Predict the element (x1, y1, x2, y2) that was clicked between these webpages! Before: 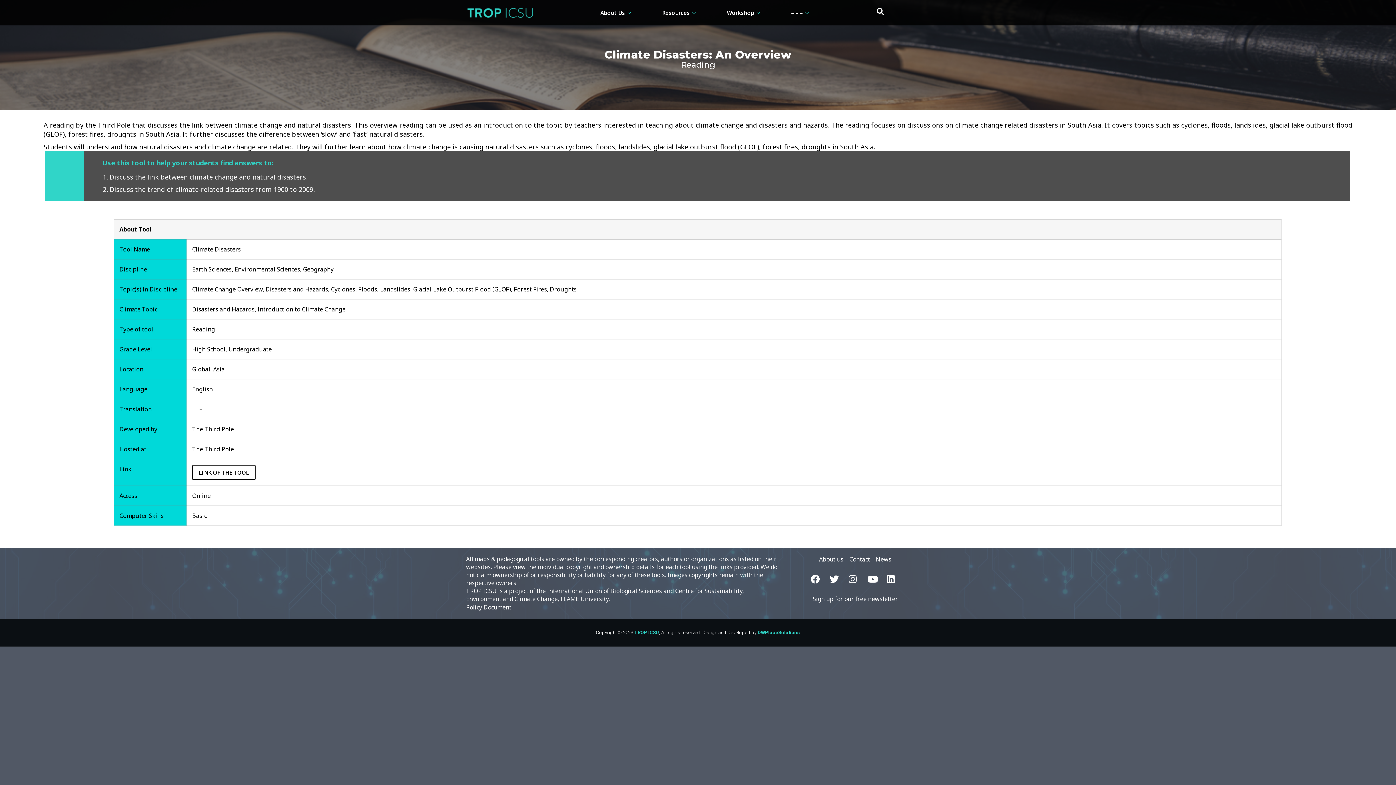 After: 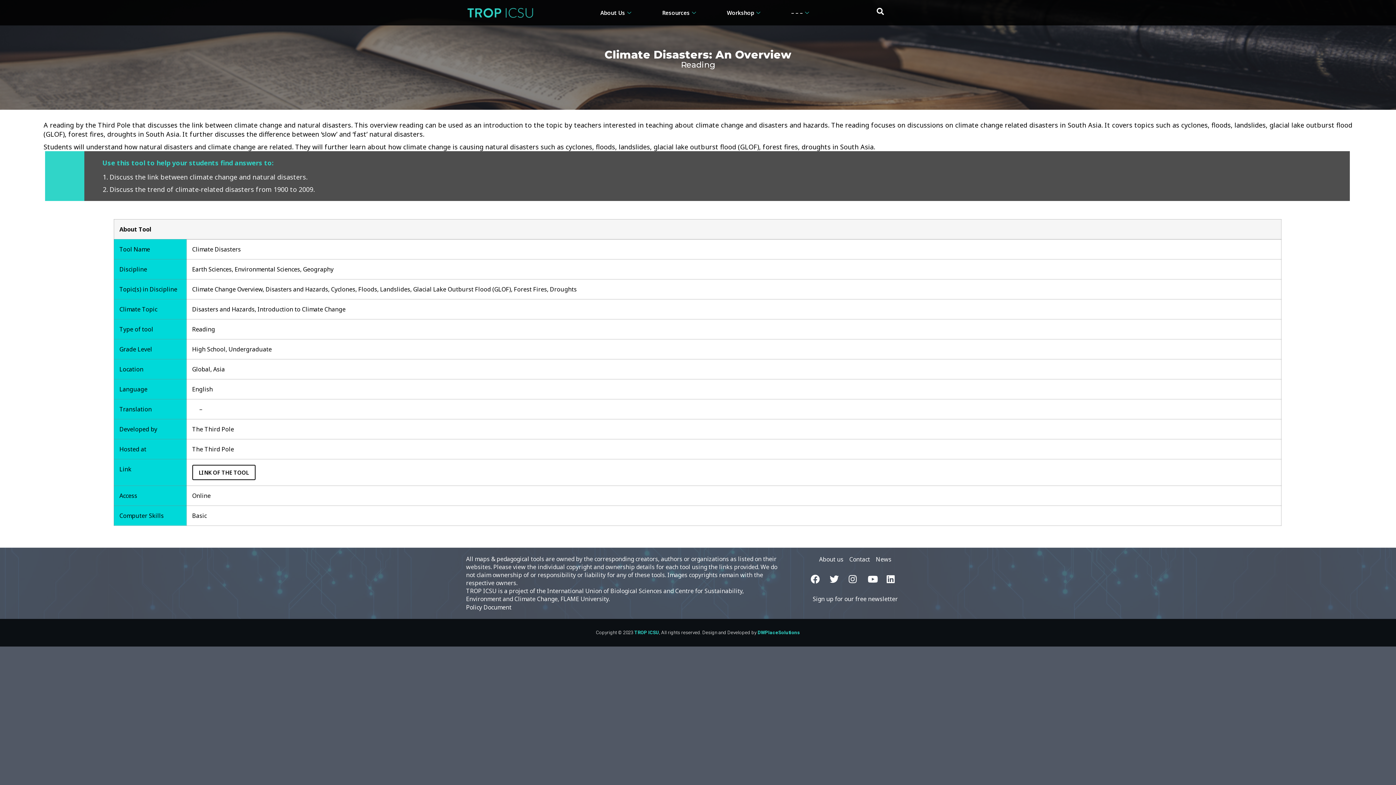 Action: bbox: (848, 575, 862, 584)